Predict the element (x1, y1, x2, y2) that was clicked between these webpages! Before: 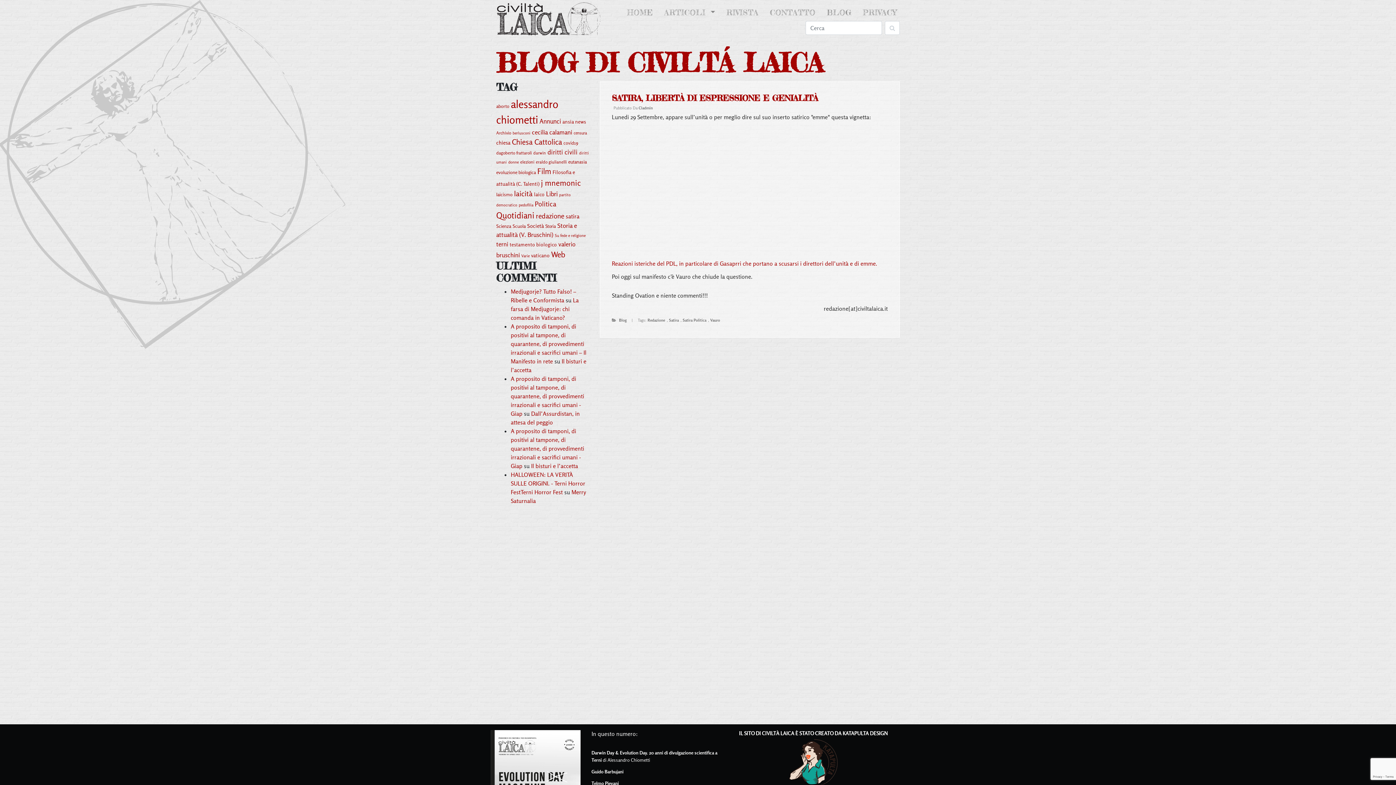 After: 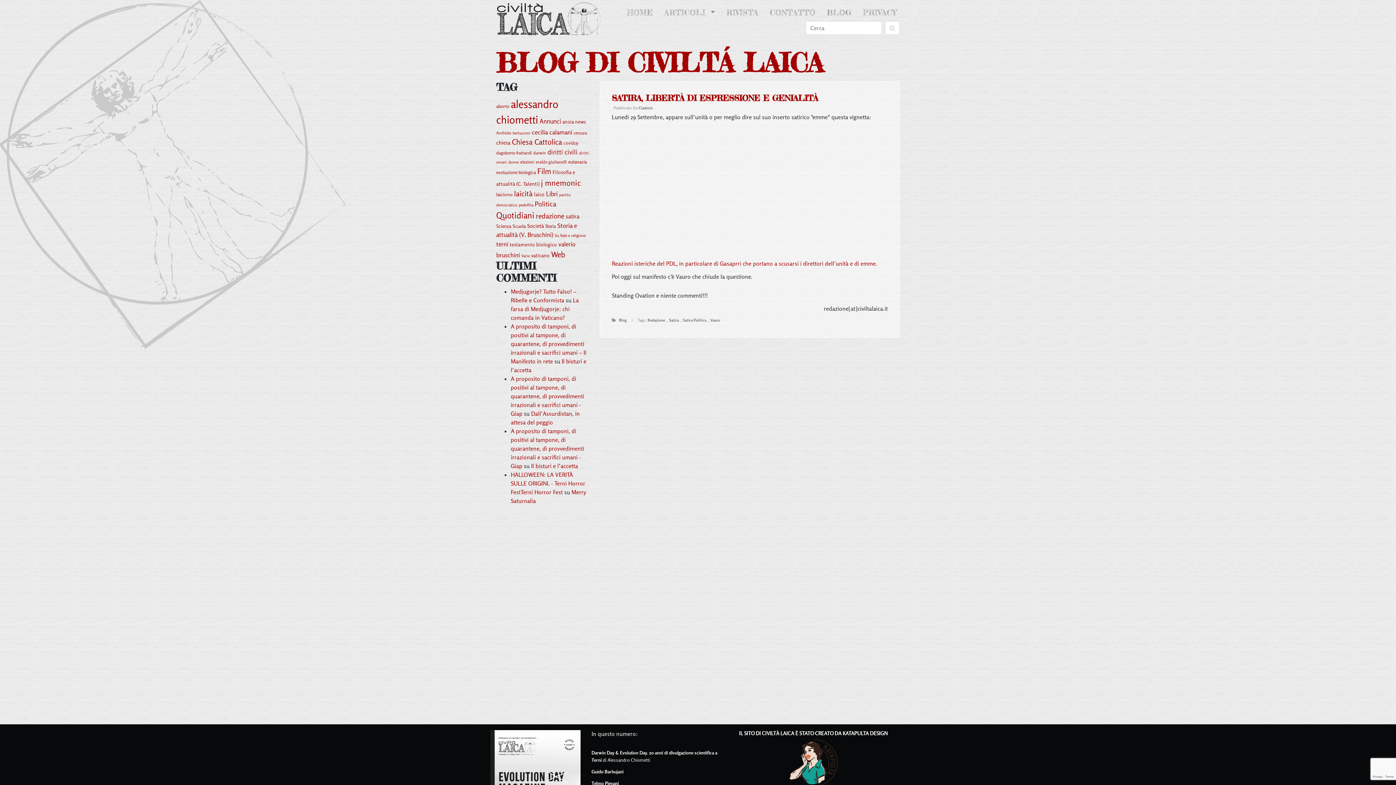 Action: bbox: (612, 93, 818, 103) label: SATIRA, LIBERTÀ DI ESPRESSIONE E GENIALITÀ